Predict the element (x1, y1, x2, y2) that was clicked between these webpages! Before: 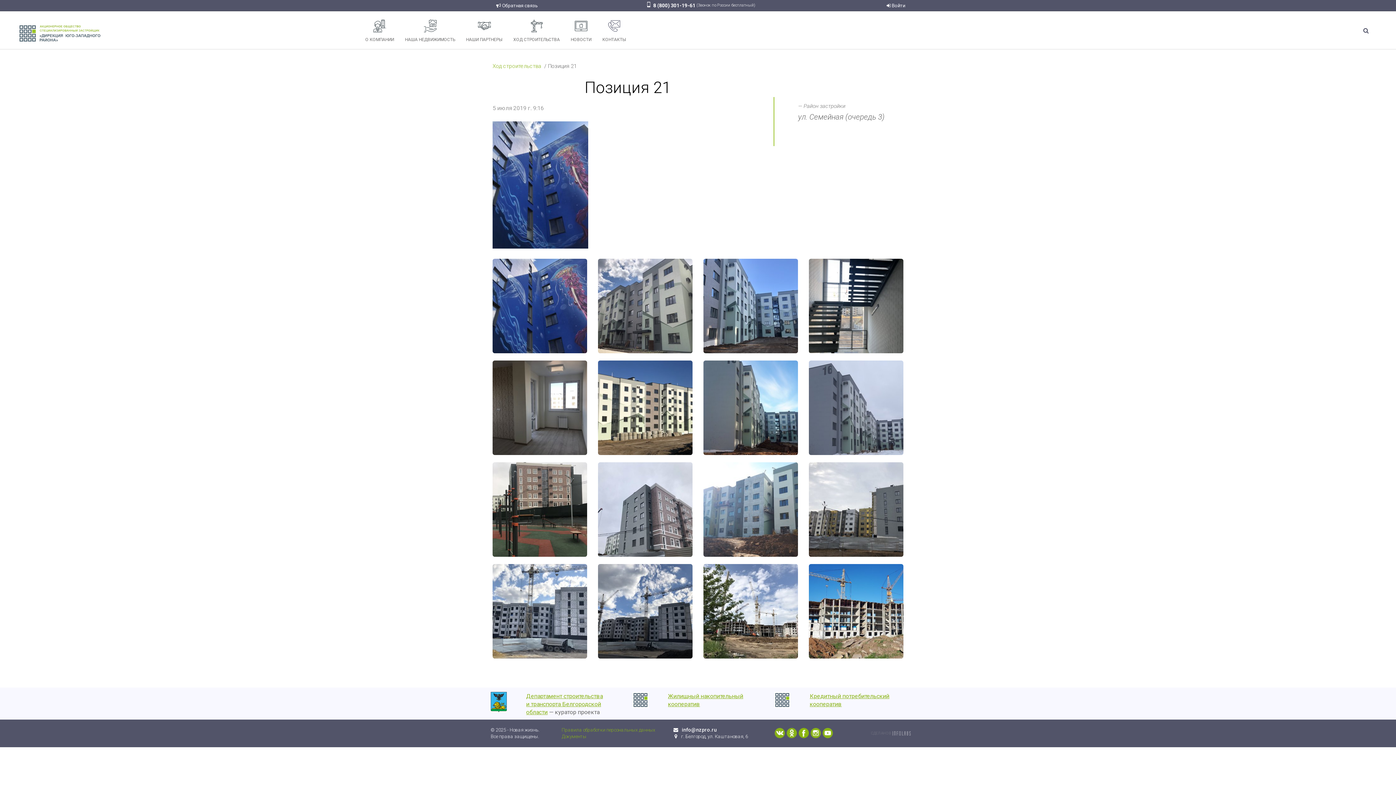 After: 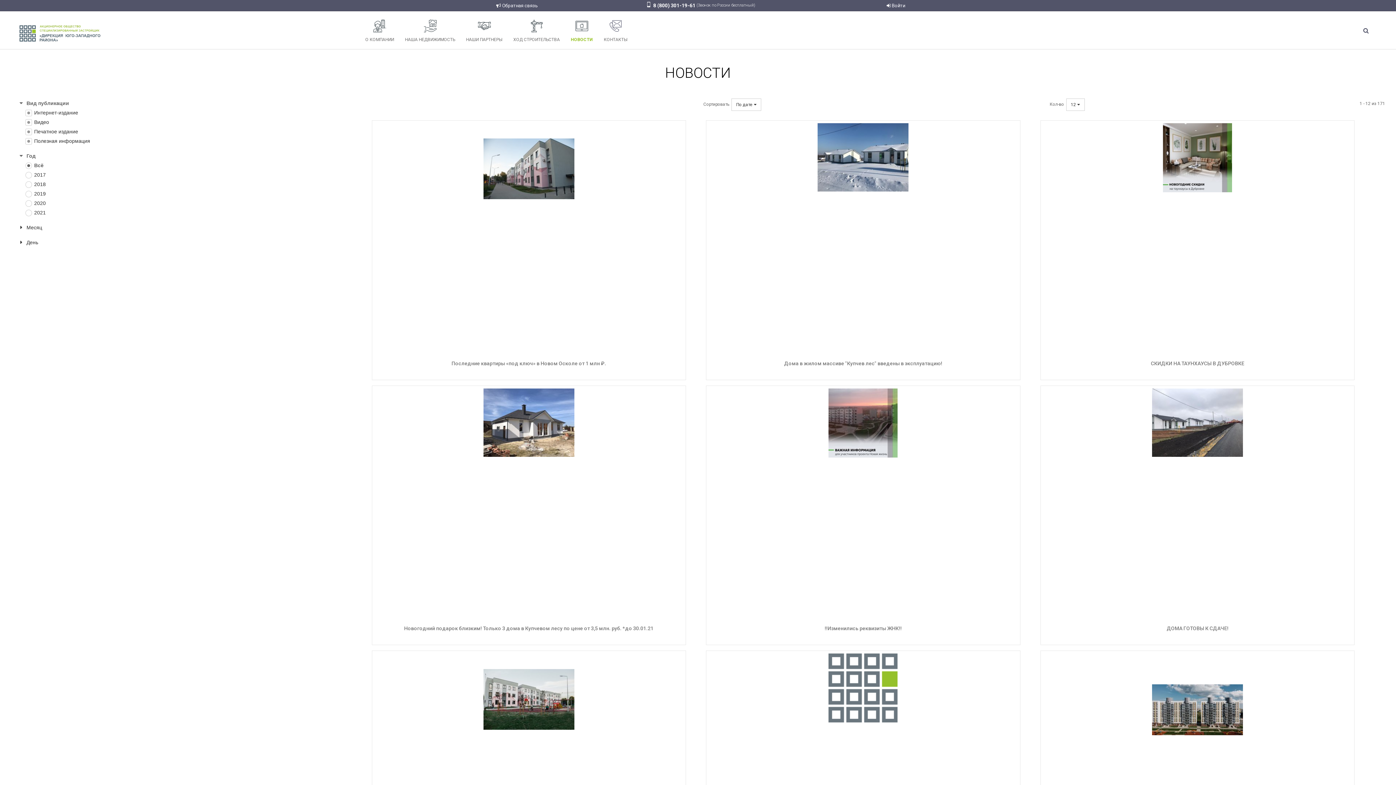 Action: label: НОВОСТИ bbox: (565, 9, 597, 49)